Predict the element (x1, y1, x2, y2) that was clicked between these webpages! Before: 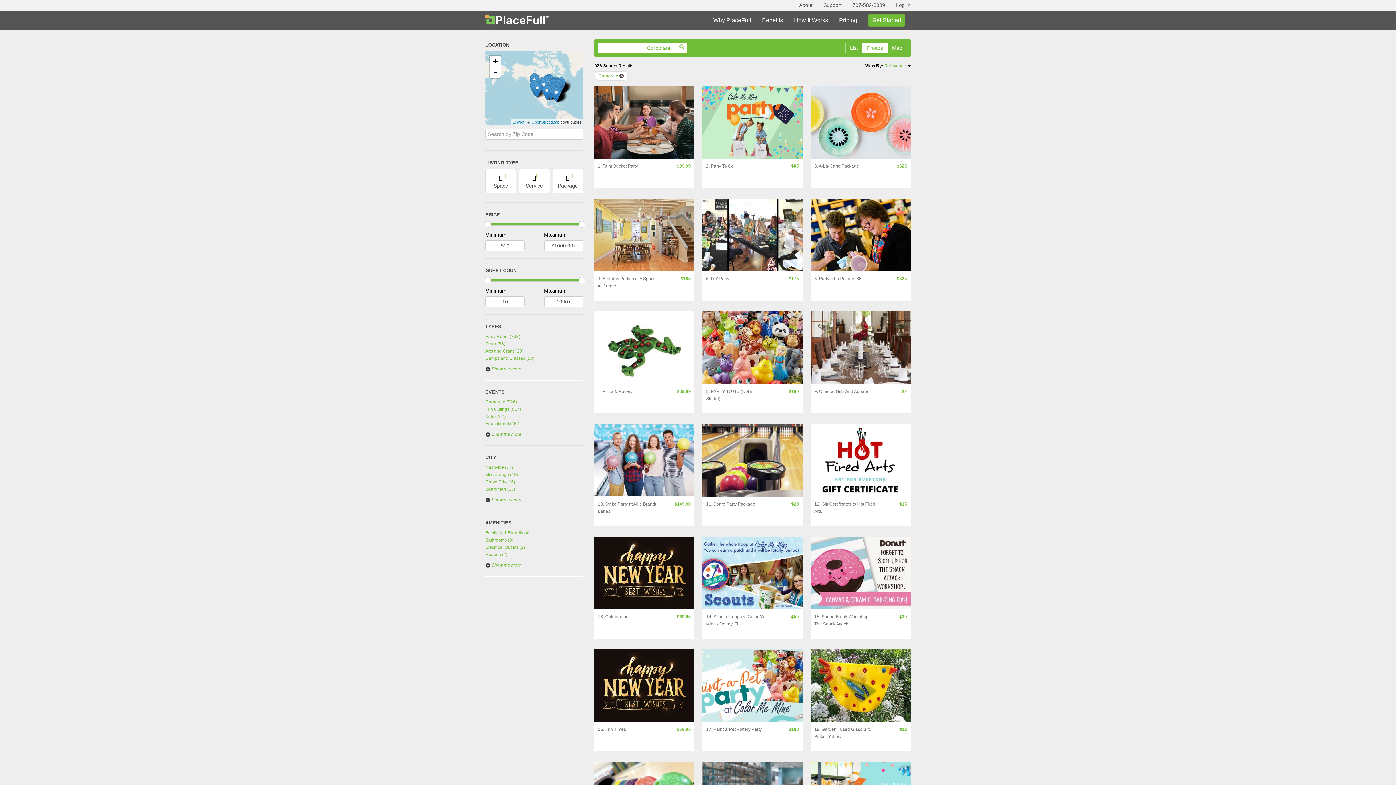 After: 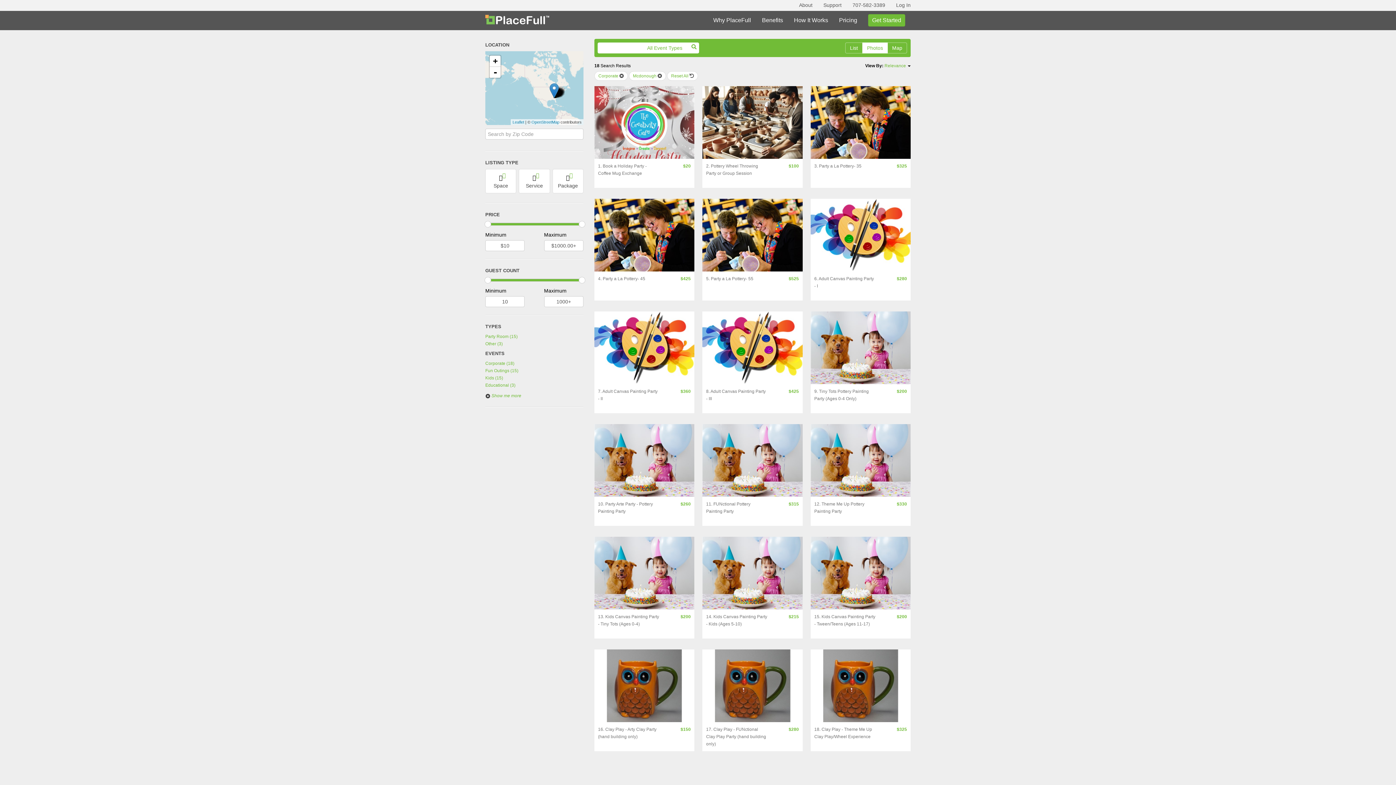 Action: bbox: (485, 472, 518, 477) label: Mcdonough (18)